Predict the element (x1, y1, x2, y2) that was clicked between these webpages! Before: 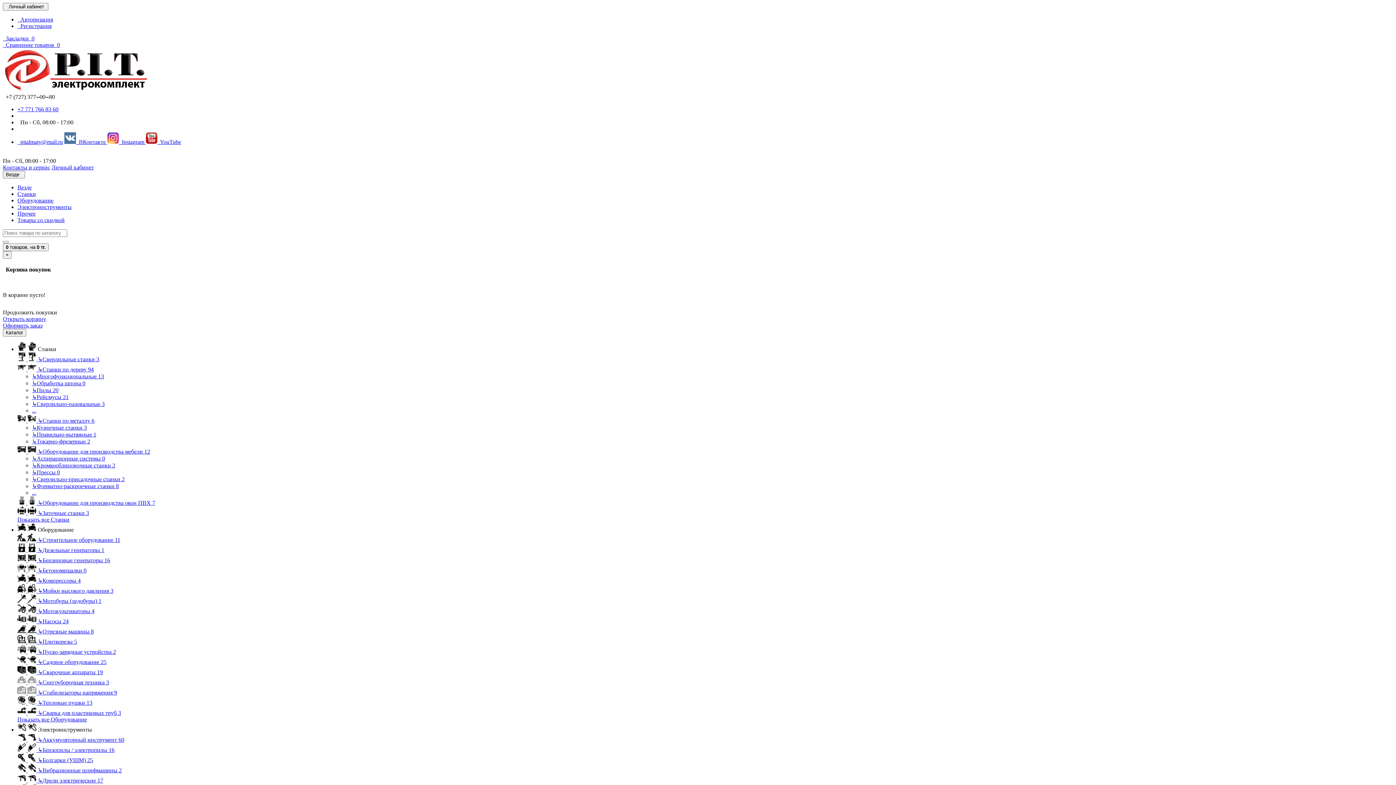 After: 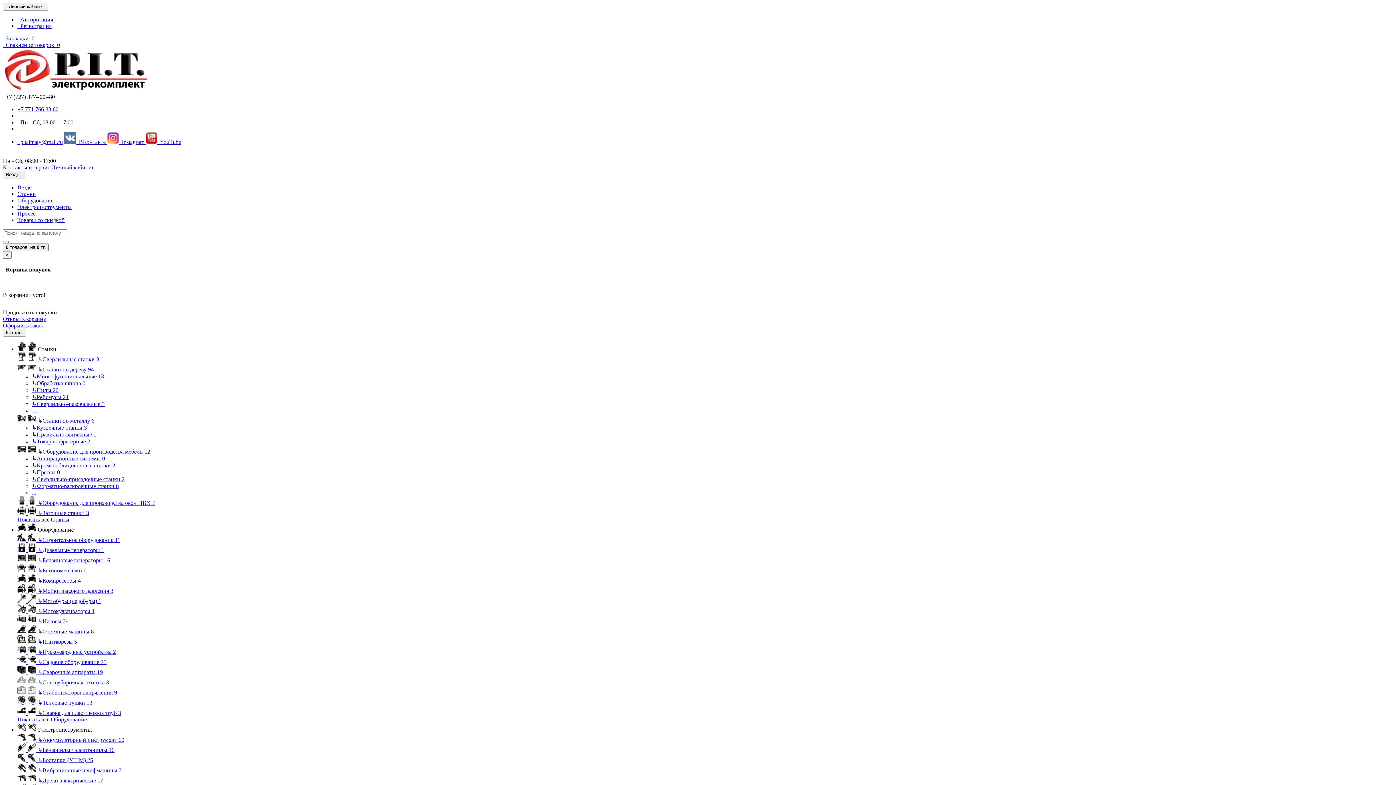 Action: label: Прочее bbox: (17, 210, 35, 216)